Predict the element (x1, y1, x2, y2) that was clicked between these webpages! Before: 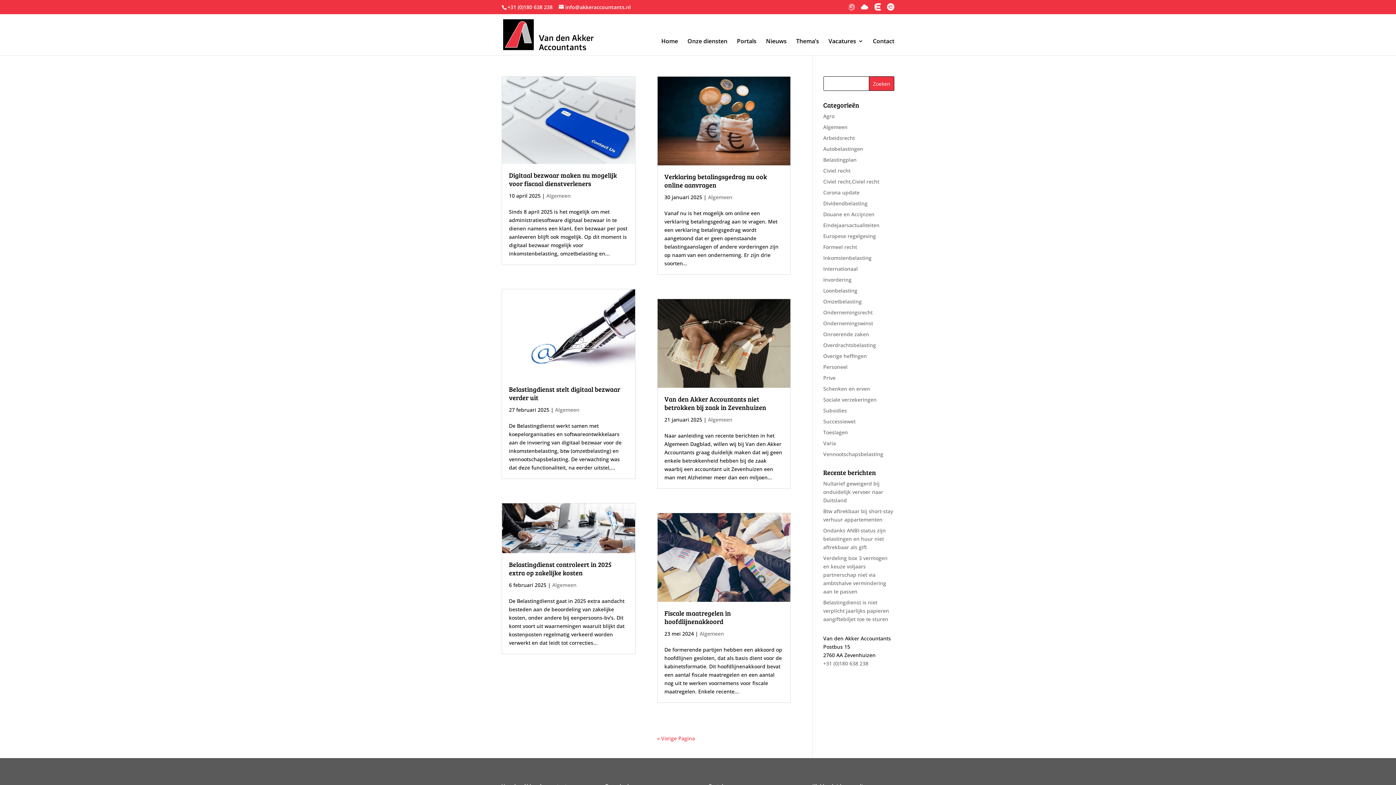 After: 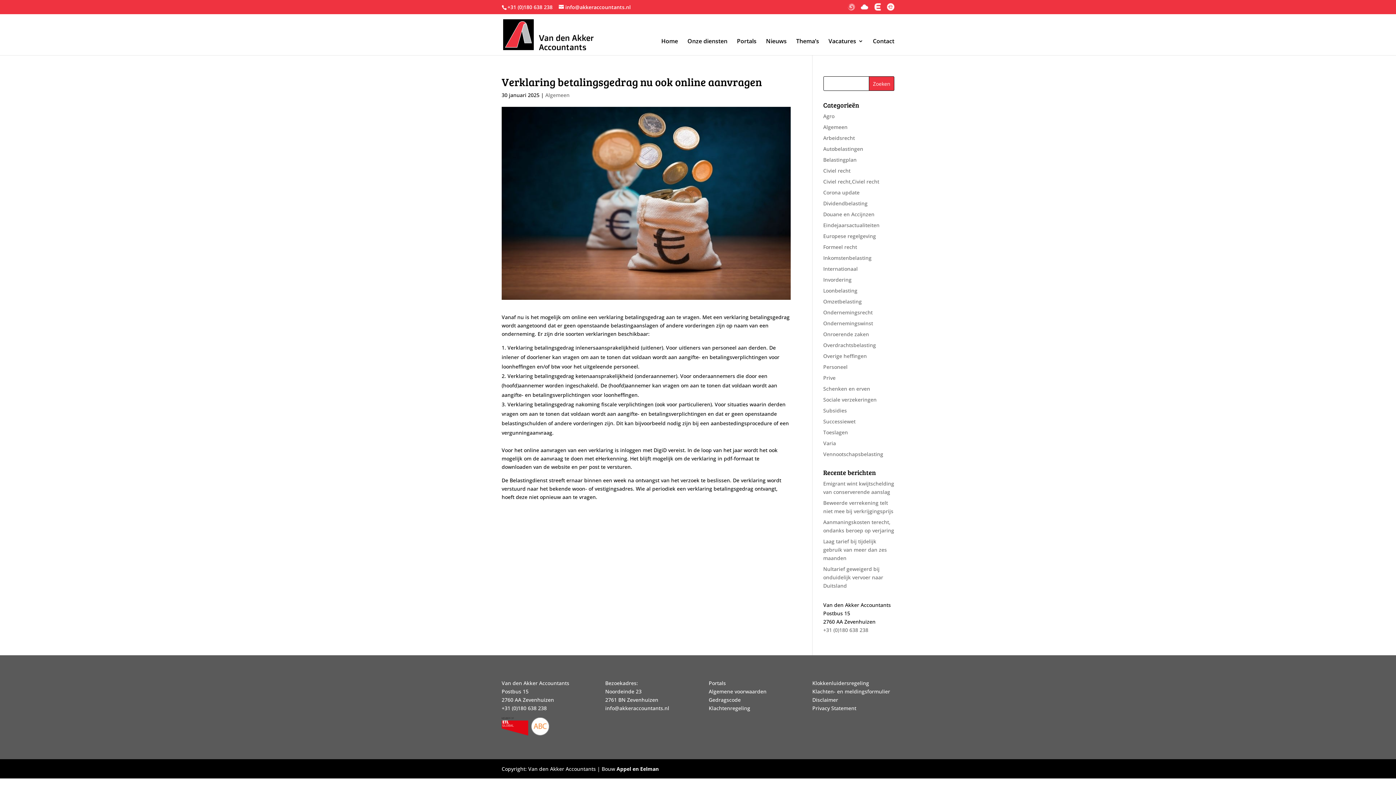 Action: bbox: (657, 76, 790, 165)